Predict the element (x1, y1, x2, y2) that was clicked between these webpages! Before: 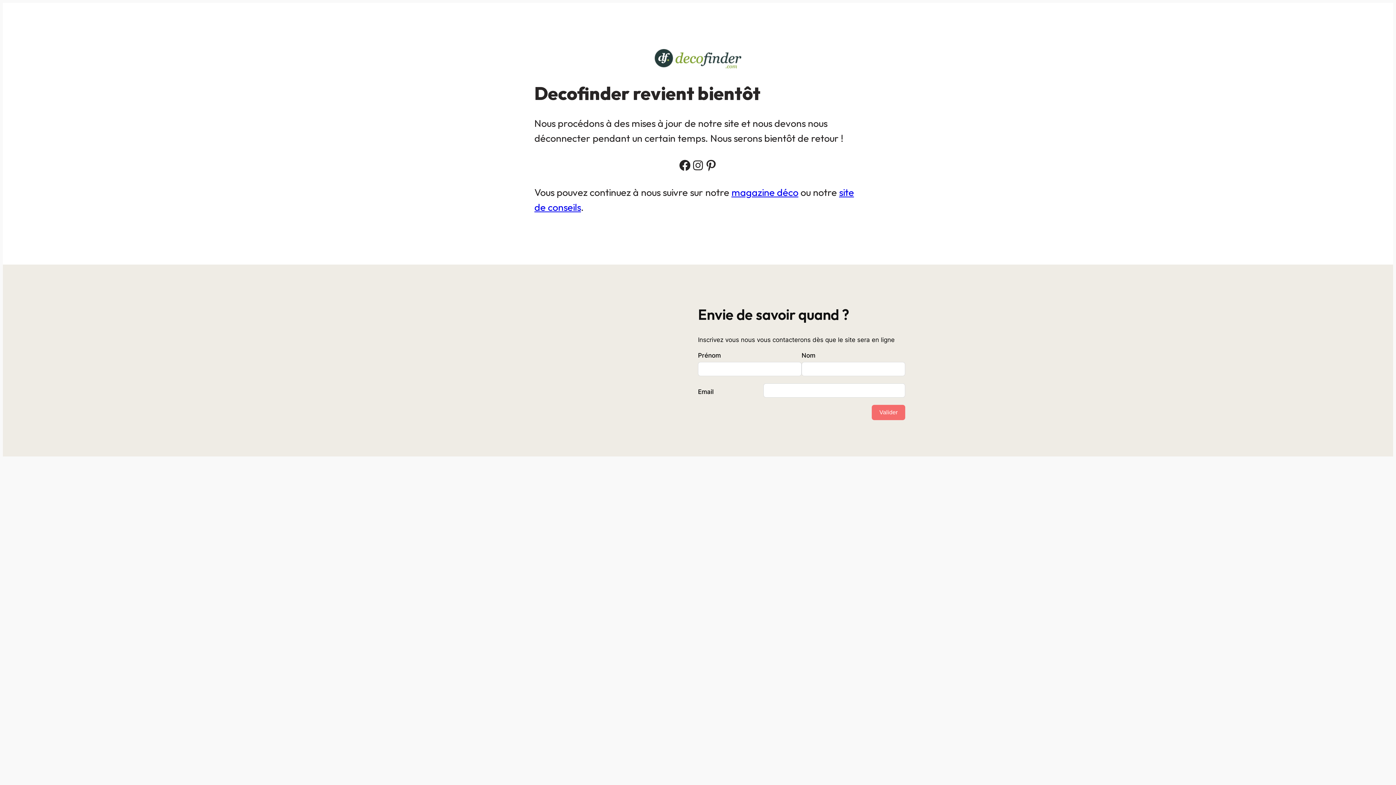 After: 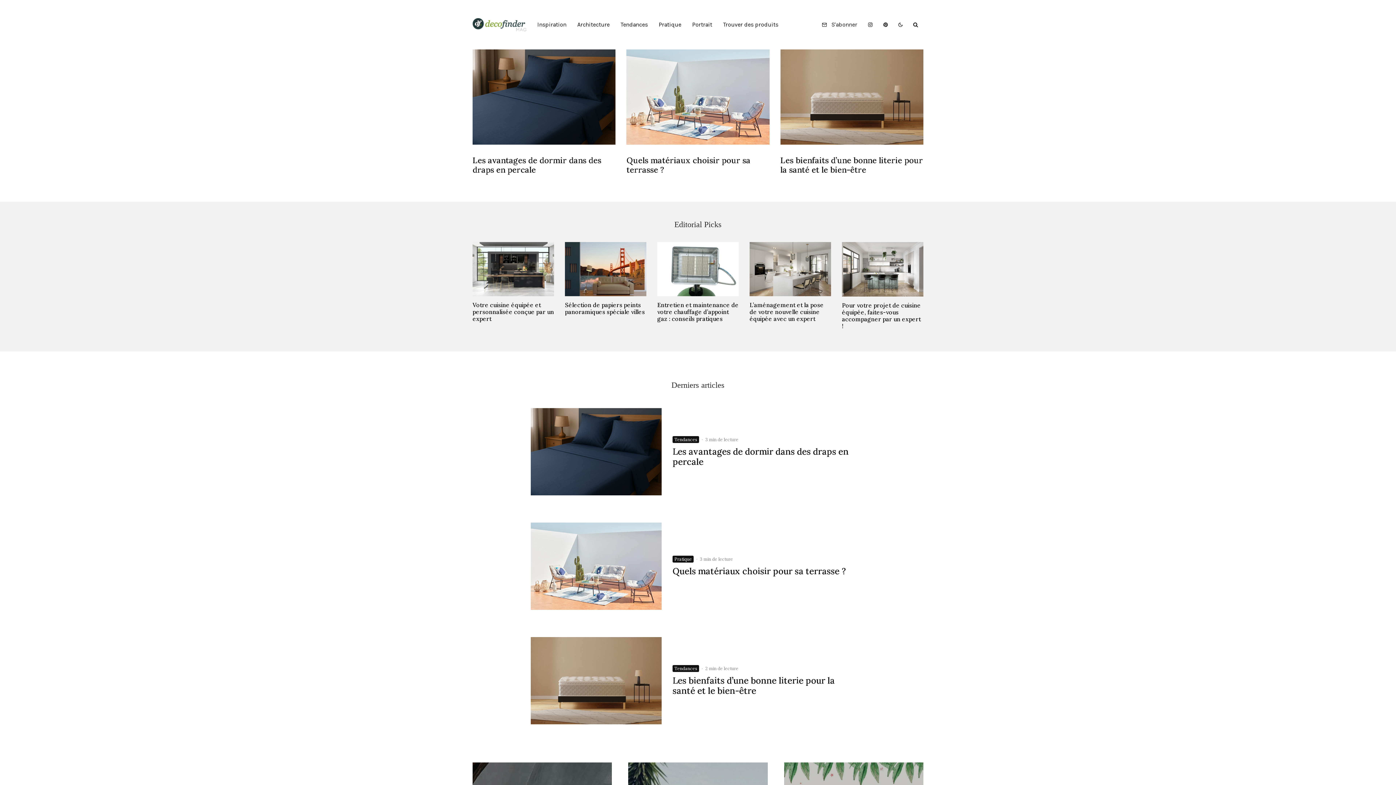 Action: bbox: (731, 186, 798, 198) label: magazine déco